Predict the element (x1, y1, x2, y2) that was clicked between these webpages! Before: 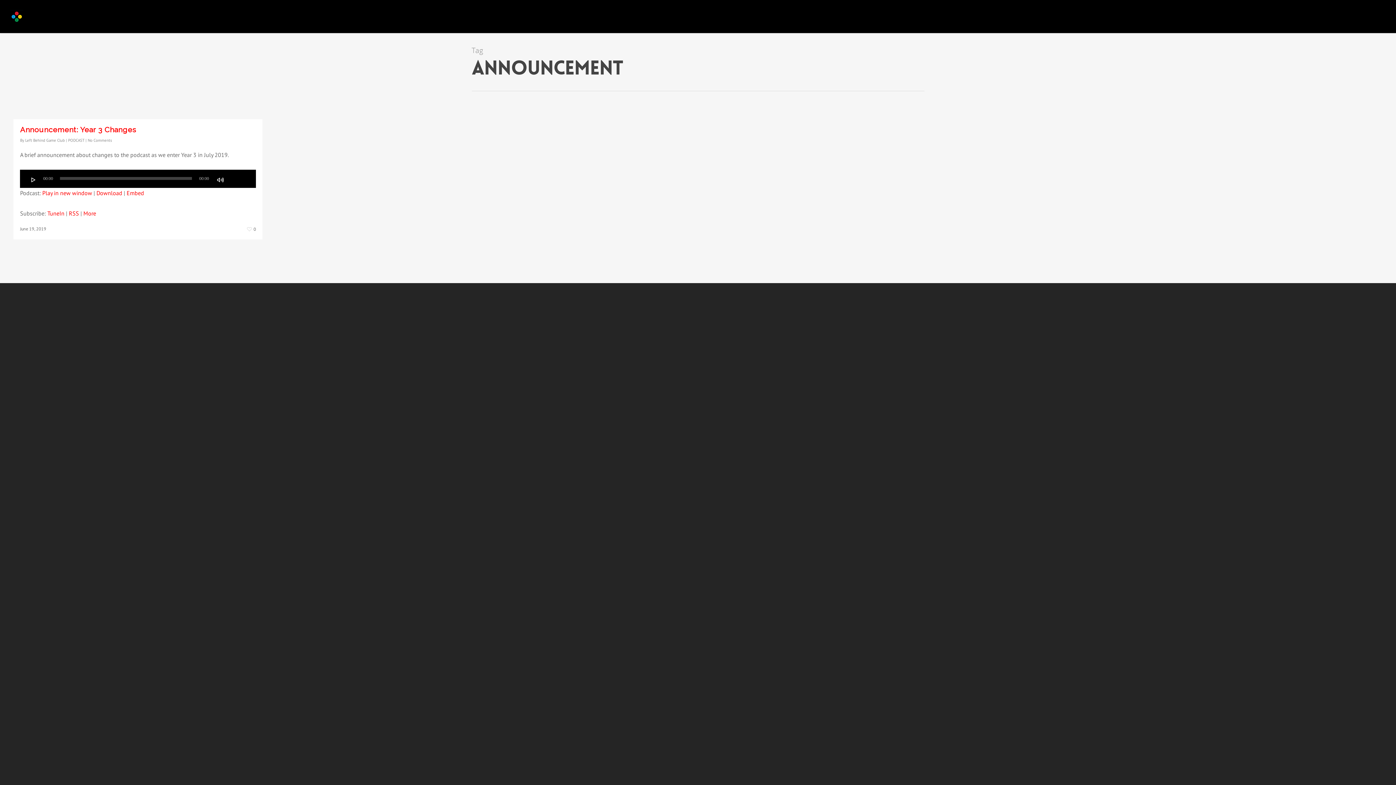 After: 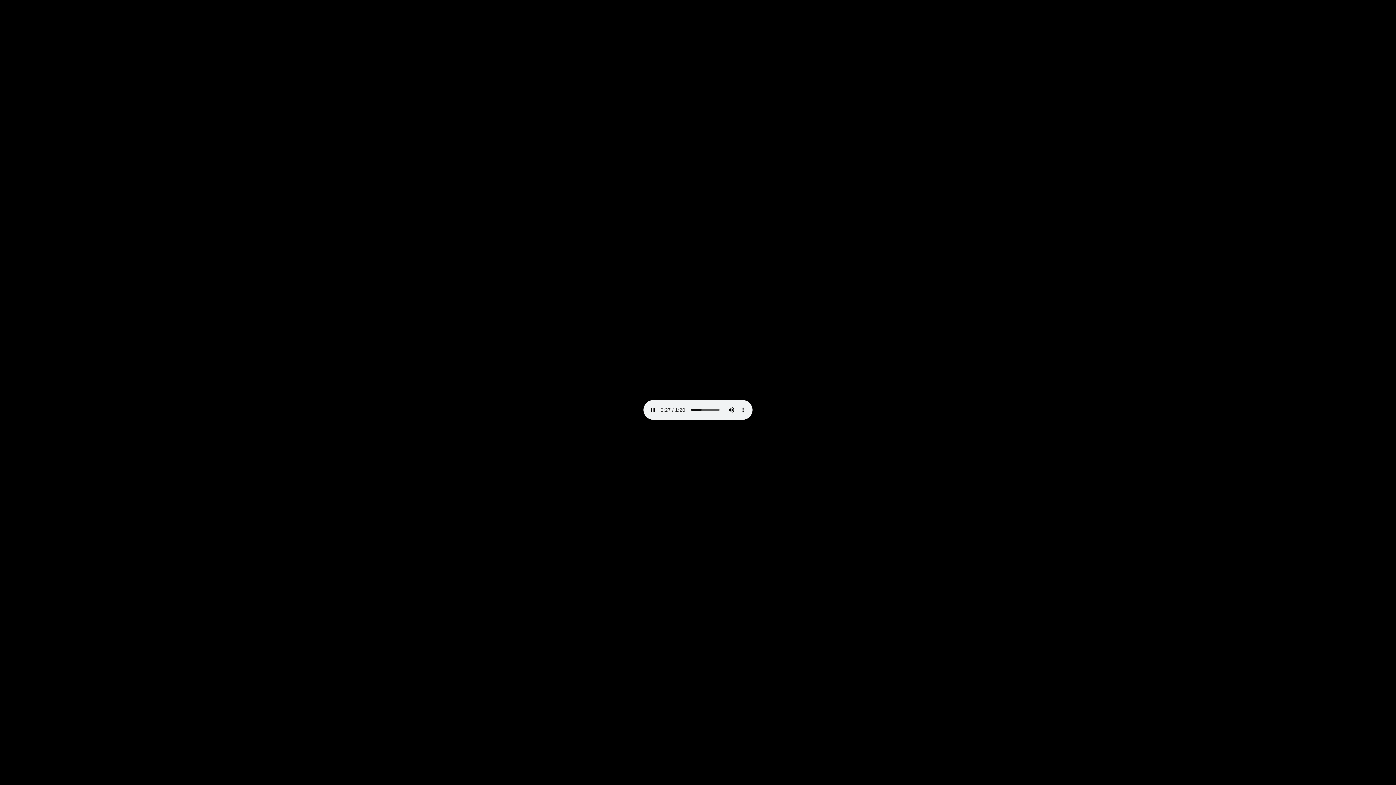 Action: bbox: (96, 189, 122, 196) label: Download